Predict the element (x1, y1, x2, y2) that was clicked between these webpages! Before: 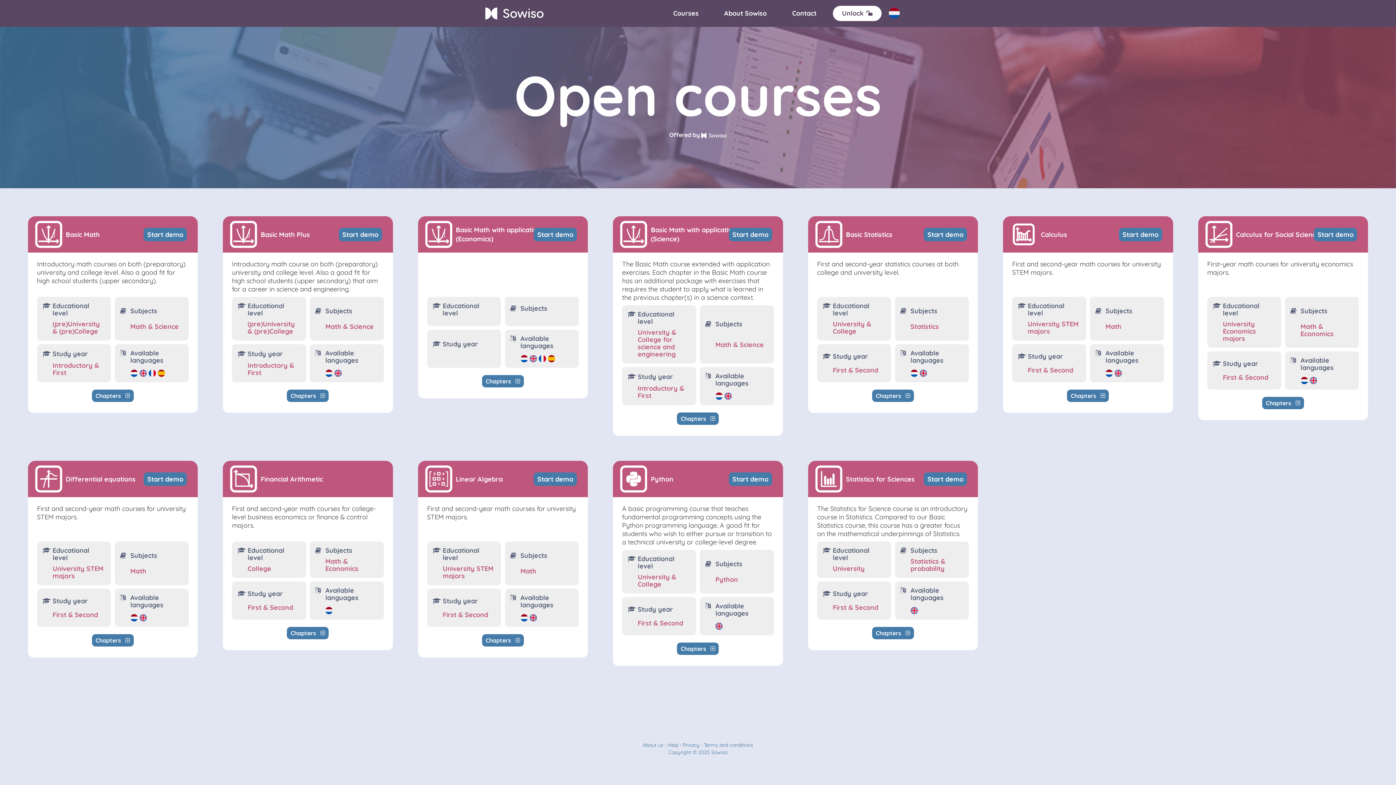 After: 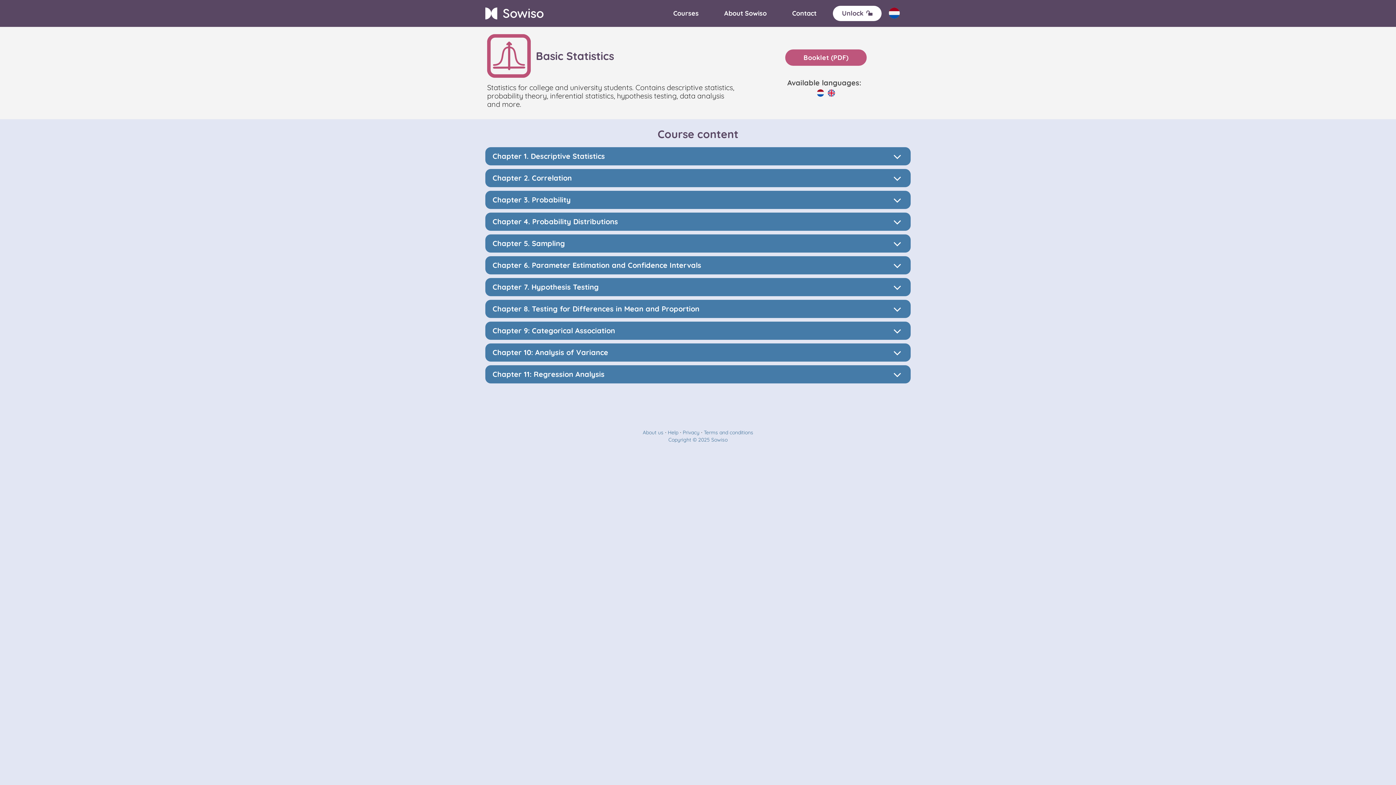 Action: bbox: (924, 227, 967, 241)